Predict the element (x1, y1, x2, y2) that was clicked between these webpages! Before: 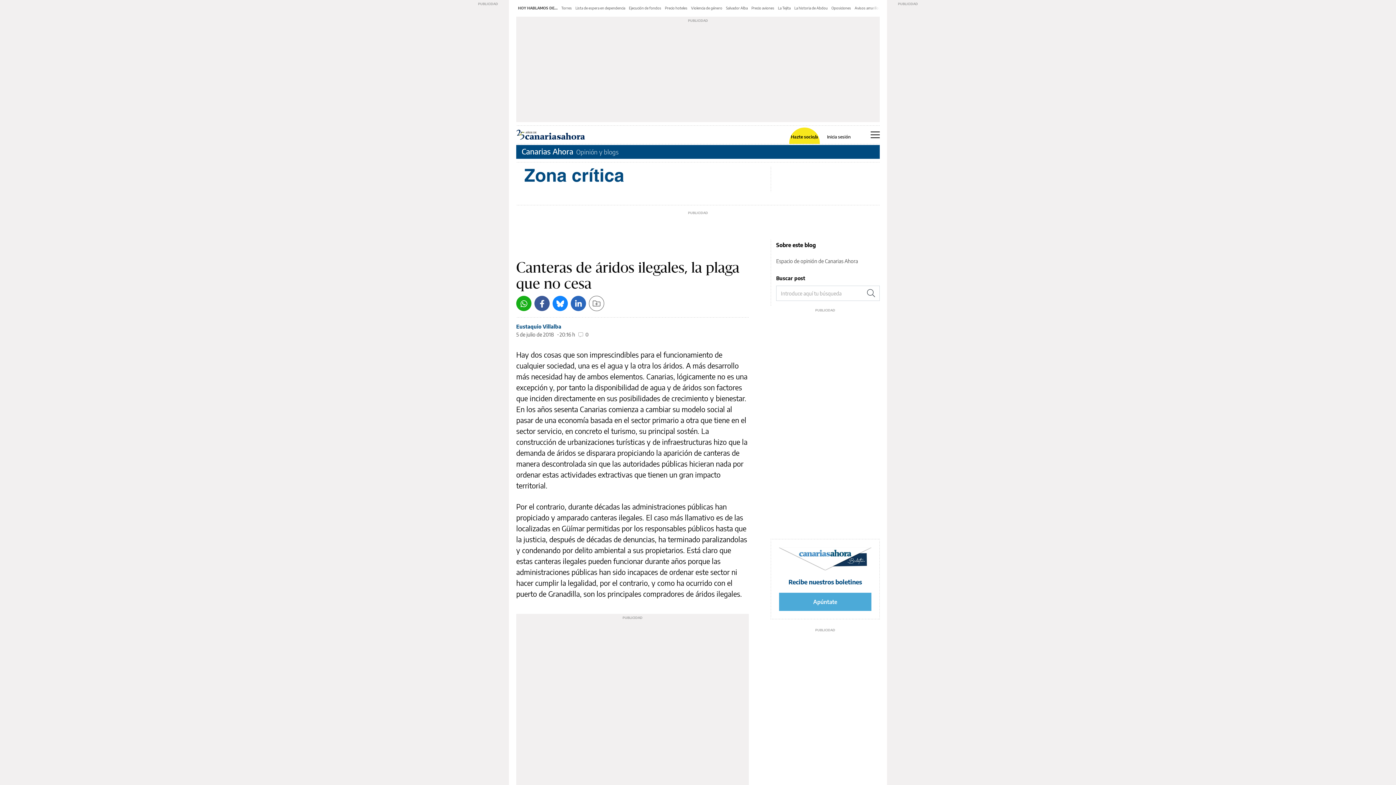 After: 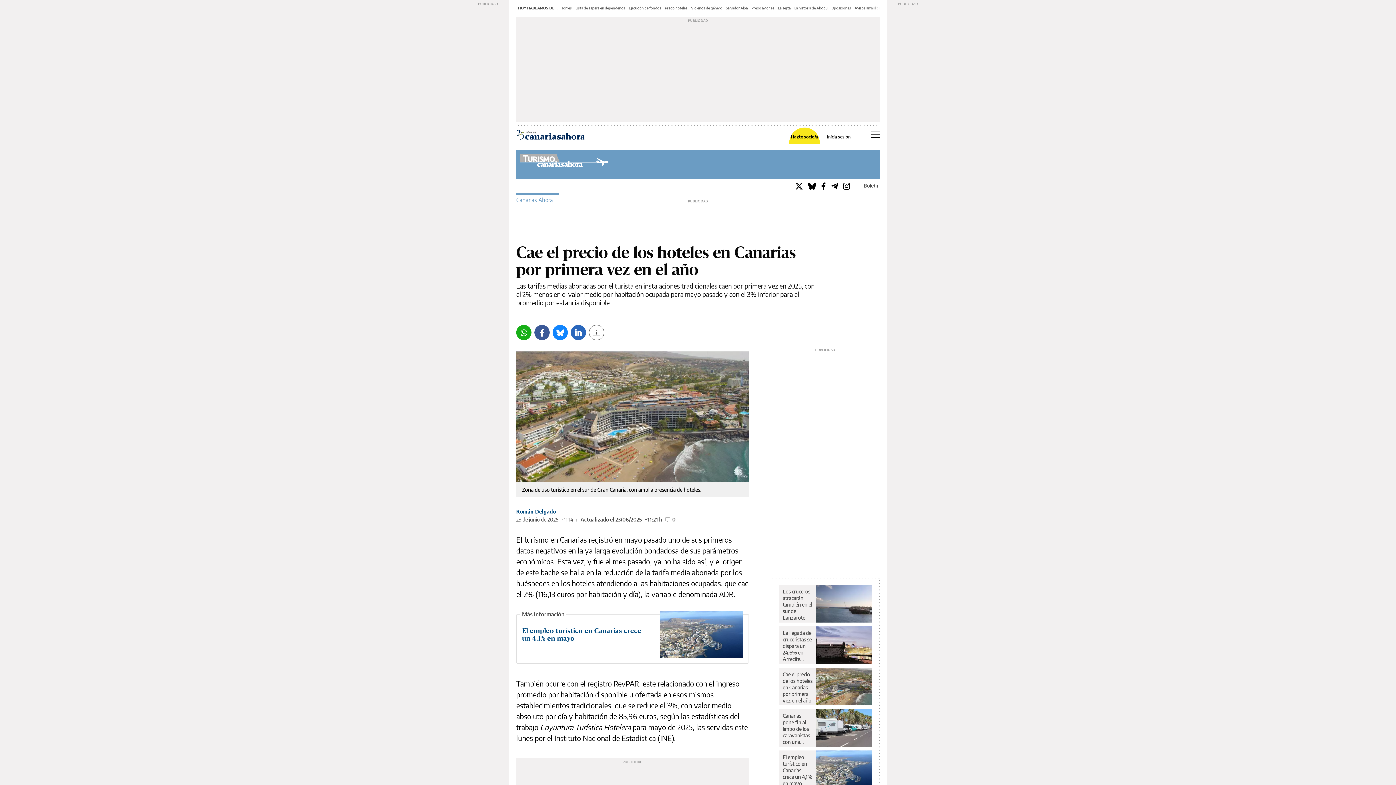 Action: bbox: (665, 5, 687, 10) label: Precio hoteles